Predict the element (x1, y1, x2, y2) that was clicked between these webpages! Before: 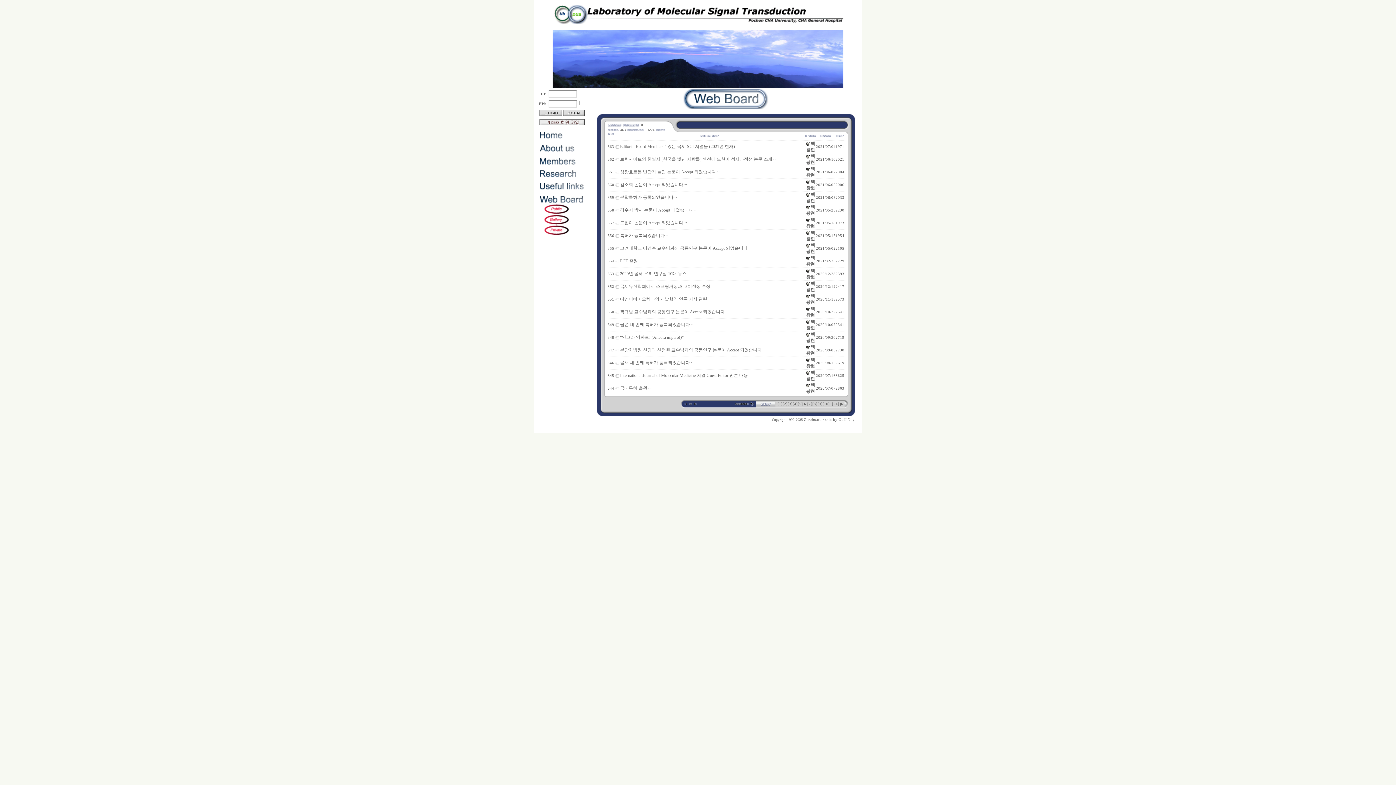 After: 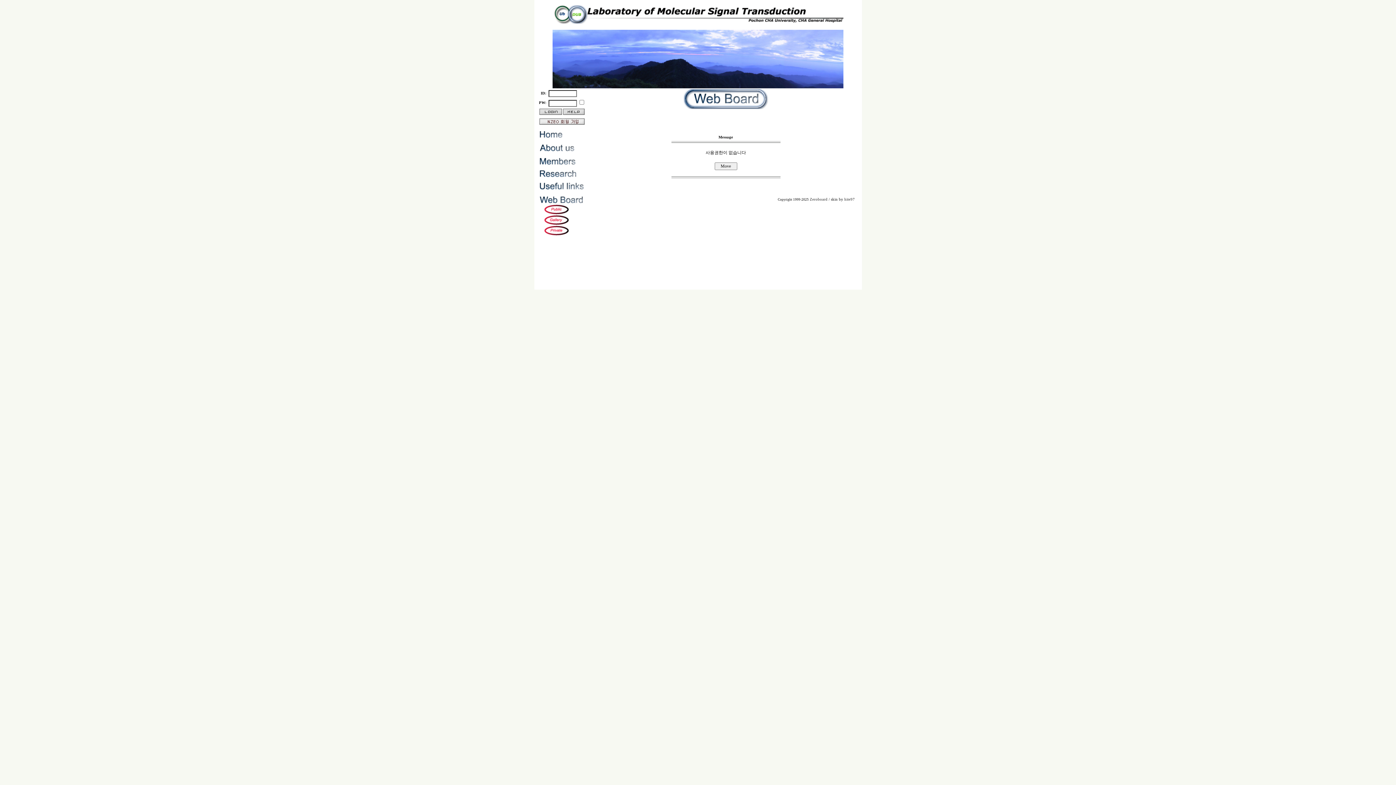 Action: bbox: (544, 231, 569, 236)